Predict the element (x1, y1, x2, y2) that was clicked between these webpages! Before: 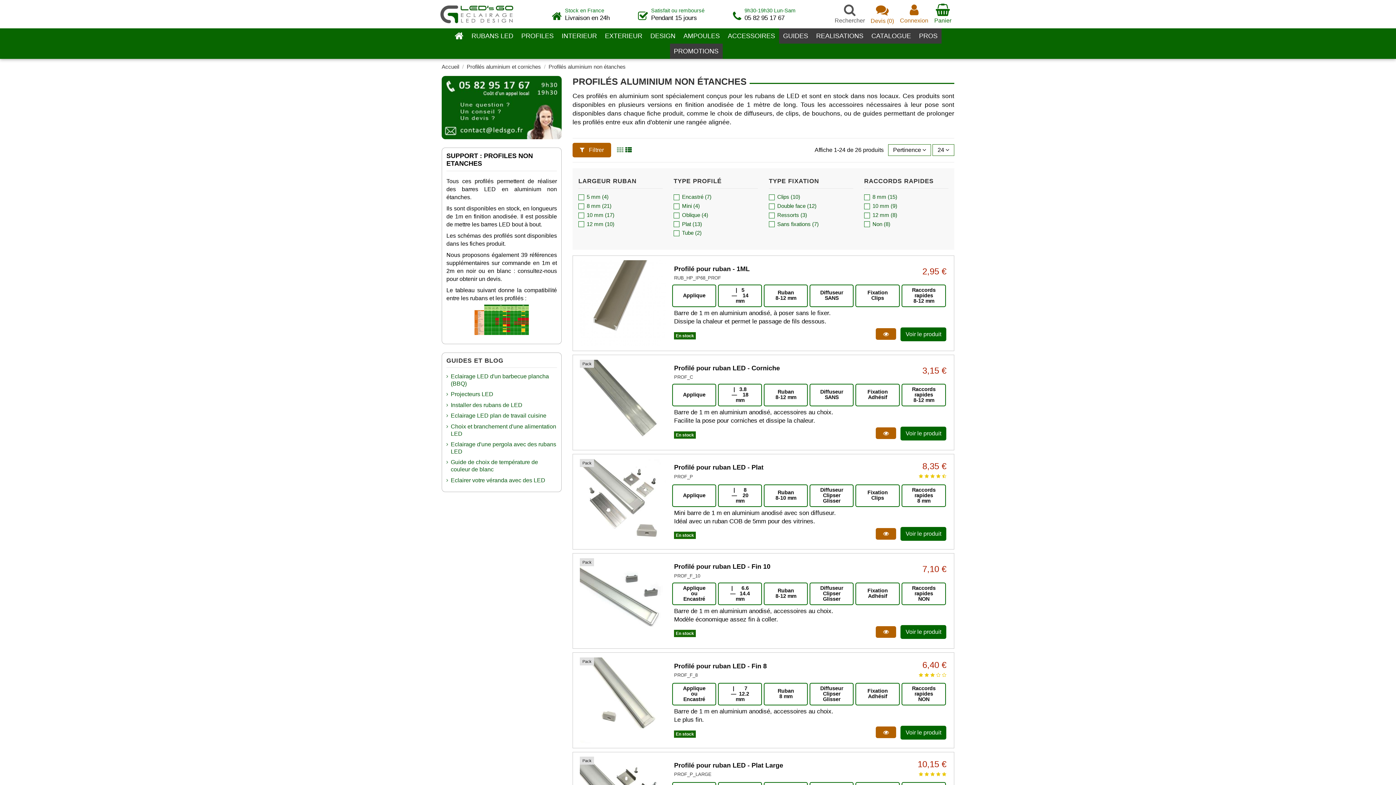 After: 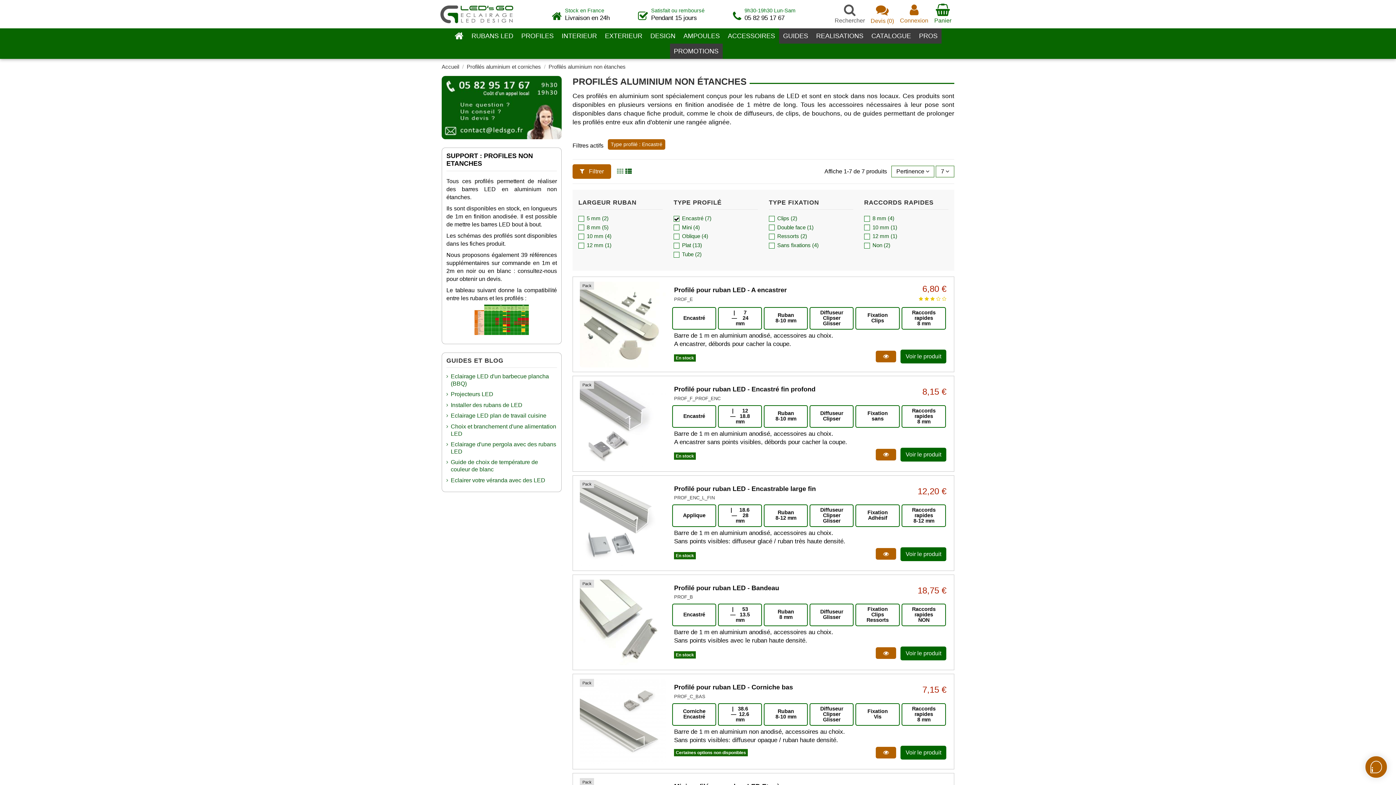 Action: label: Encastré (7) bbox: (682, 193, 711, 200)